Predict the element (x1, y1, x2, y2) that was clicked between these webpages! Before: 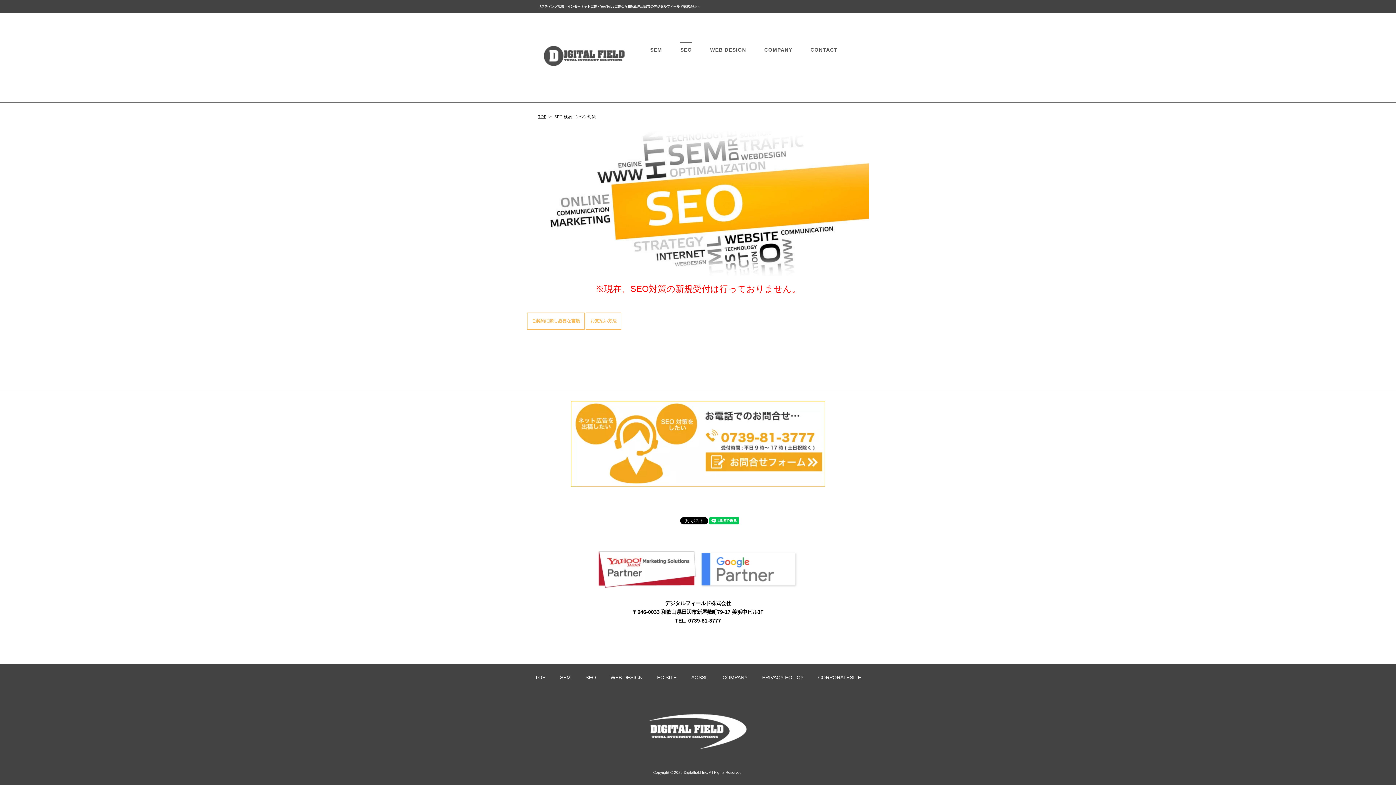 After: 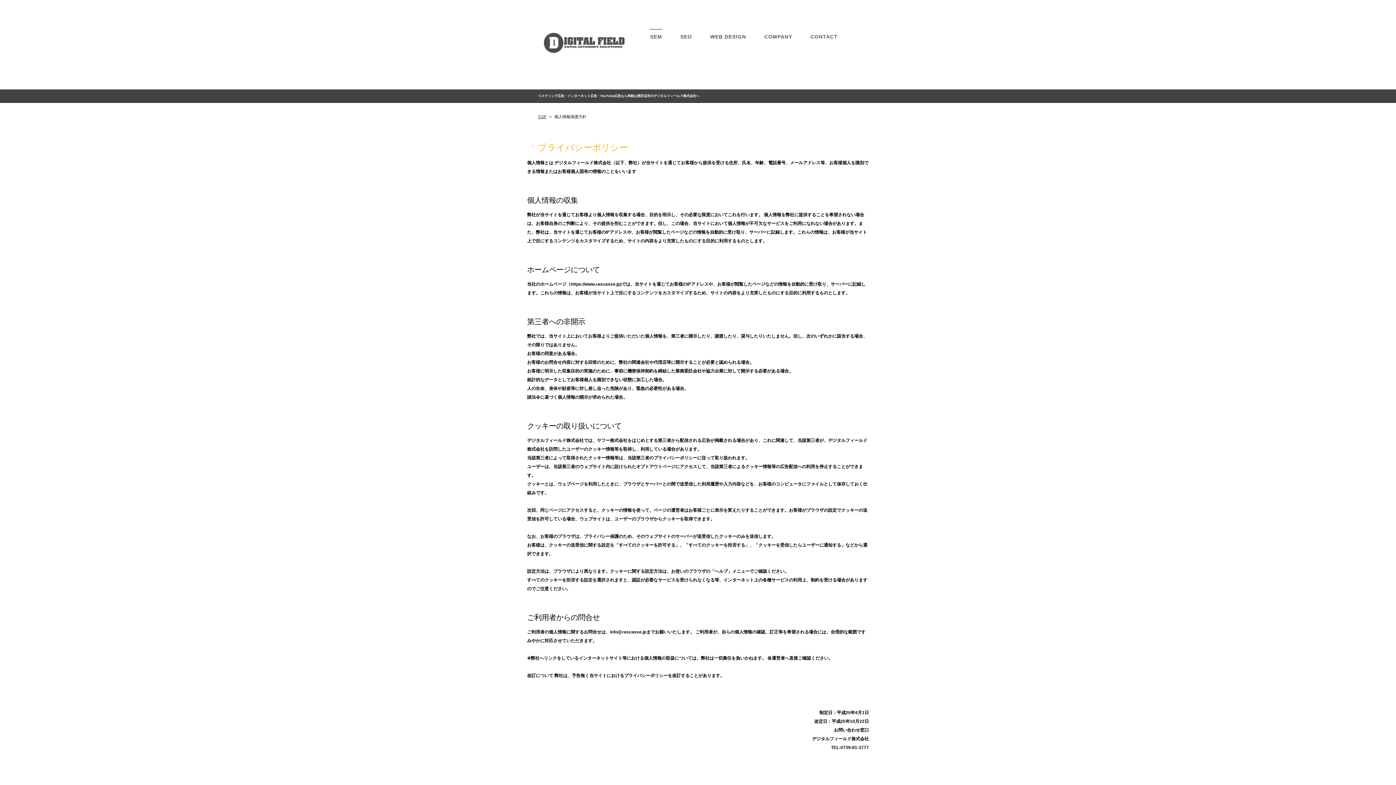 Action: label: PRIVACY POLICY bbox: (755, 673, 811, 682)